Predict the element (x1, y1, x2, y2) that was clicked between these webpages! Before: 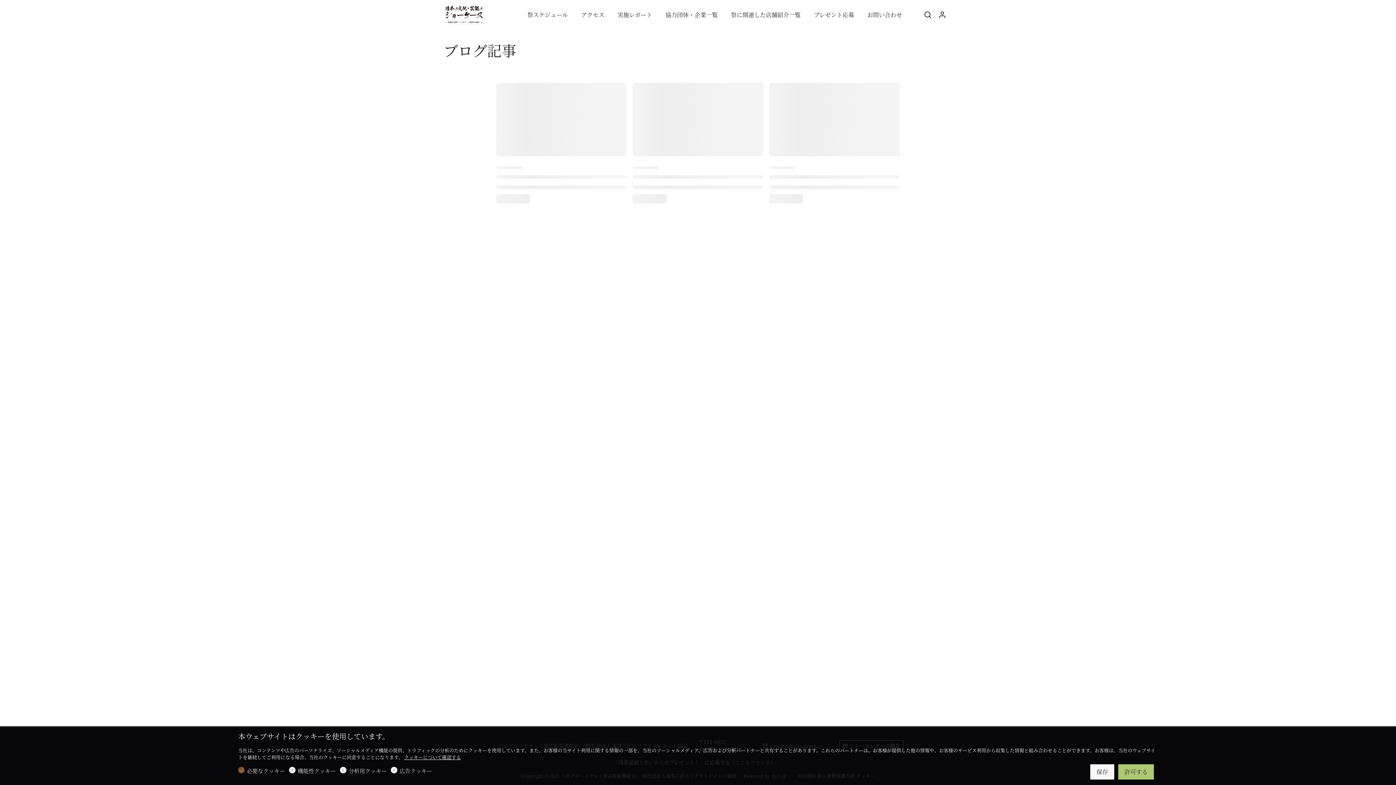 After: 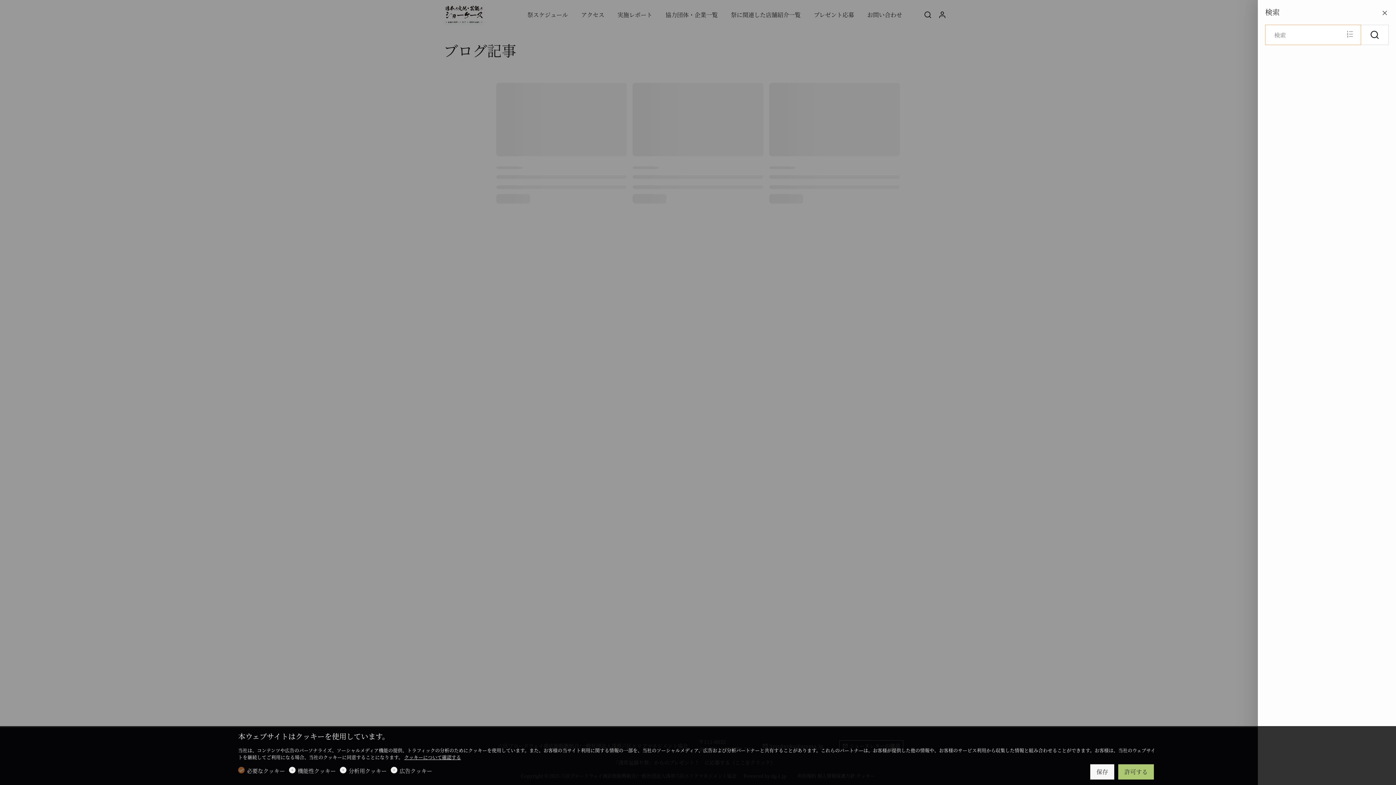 Action: label: Search bbox: (924, 10, 932, 18)